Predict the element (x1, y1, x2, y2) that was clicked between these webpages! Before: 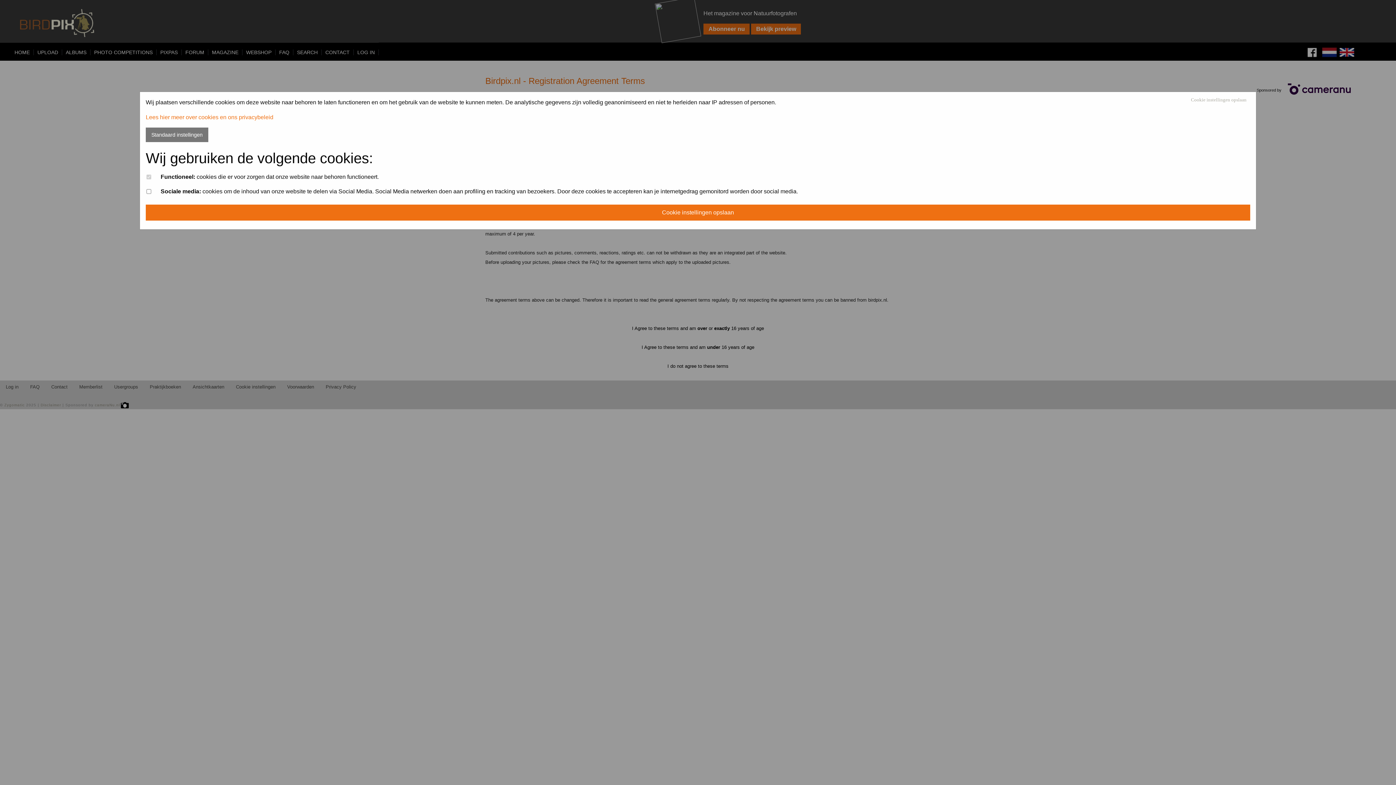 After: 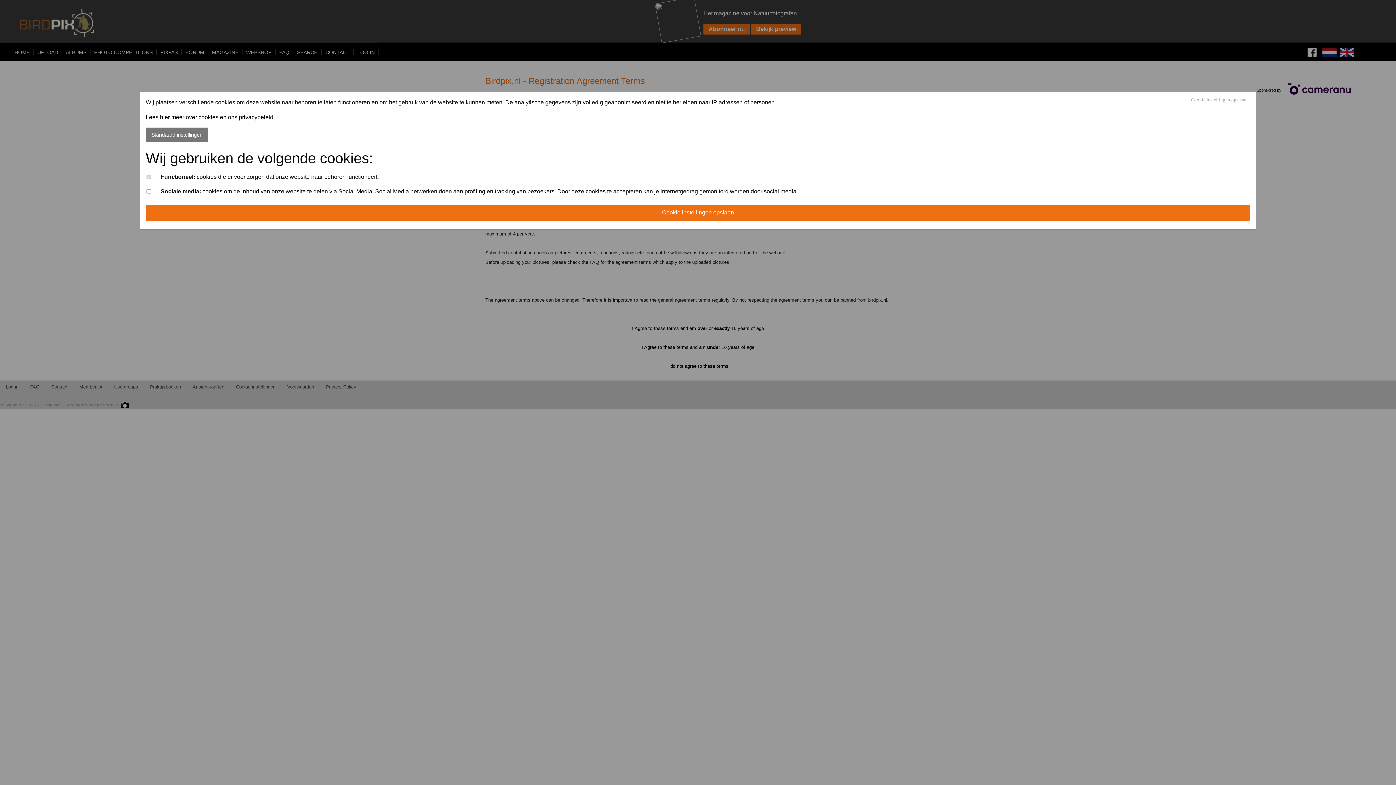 Action: label: Lees hier meer over cookies en ons privacybeleid bbox: (145, 114, 273, 120)